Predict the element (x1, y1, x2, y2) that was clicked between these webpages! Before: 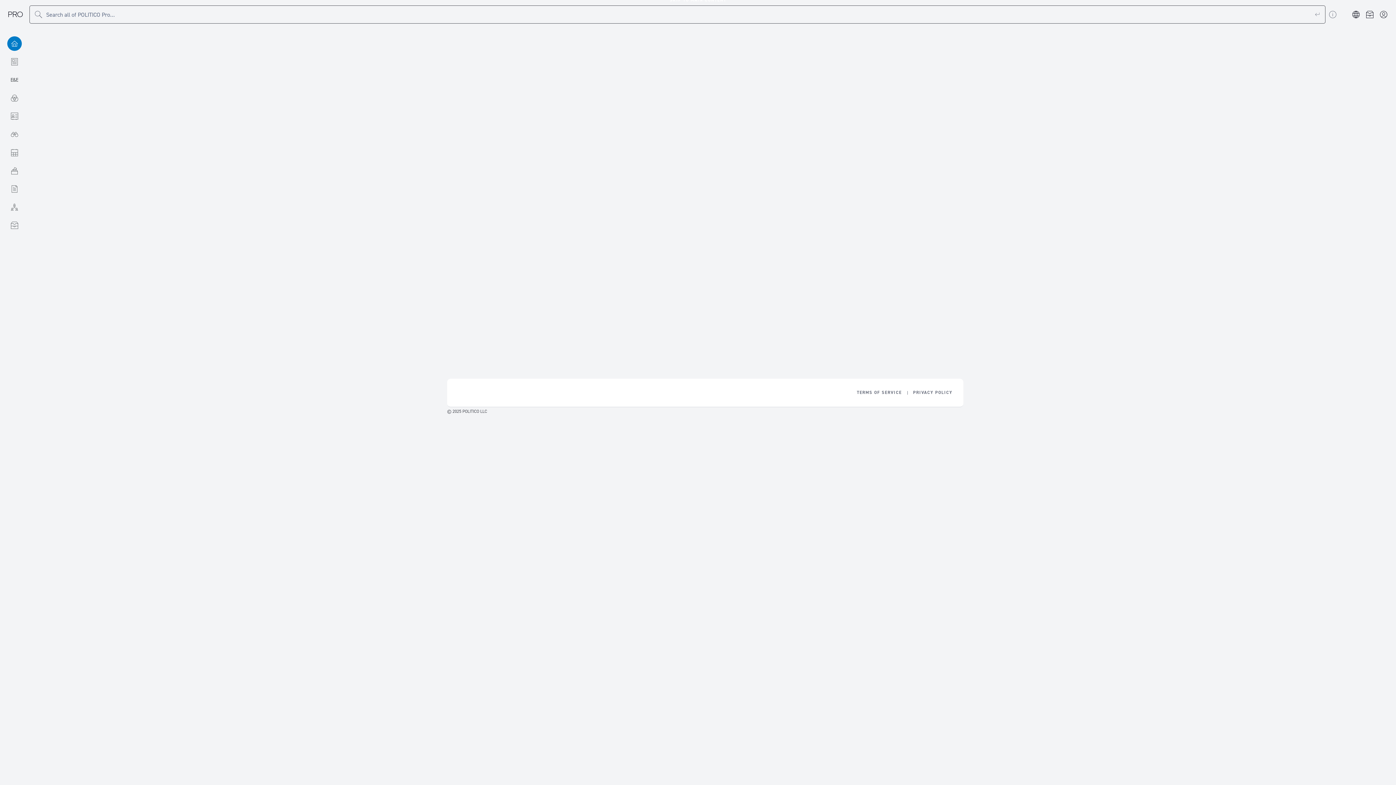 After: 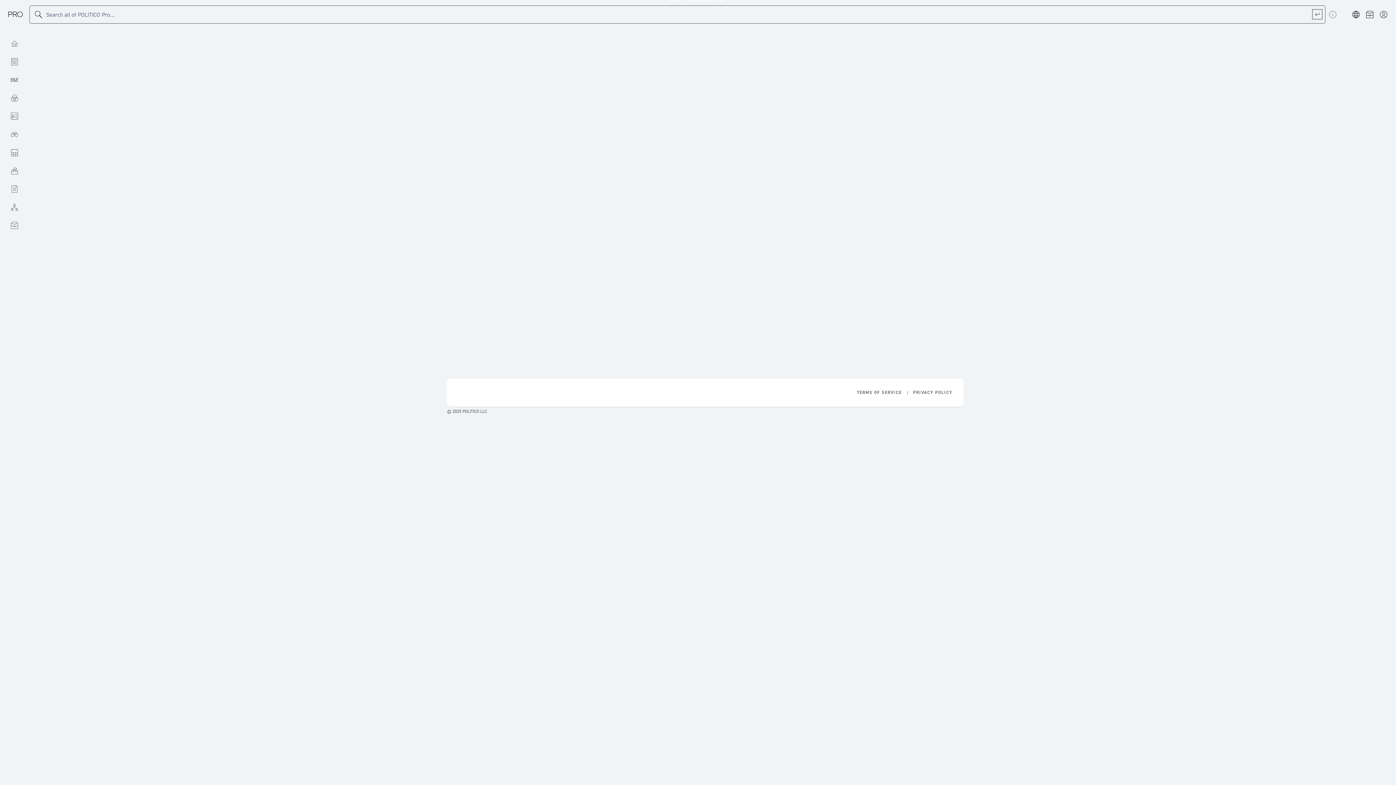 Action: label: Execute search bbox: (1313, 9, 1322, 18)